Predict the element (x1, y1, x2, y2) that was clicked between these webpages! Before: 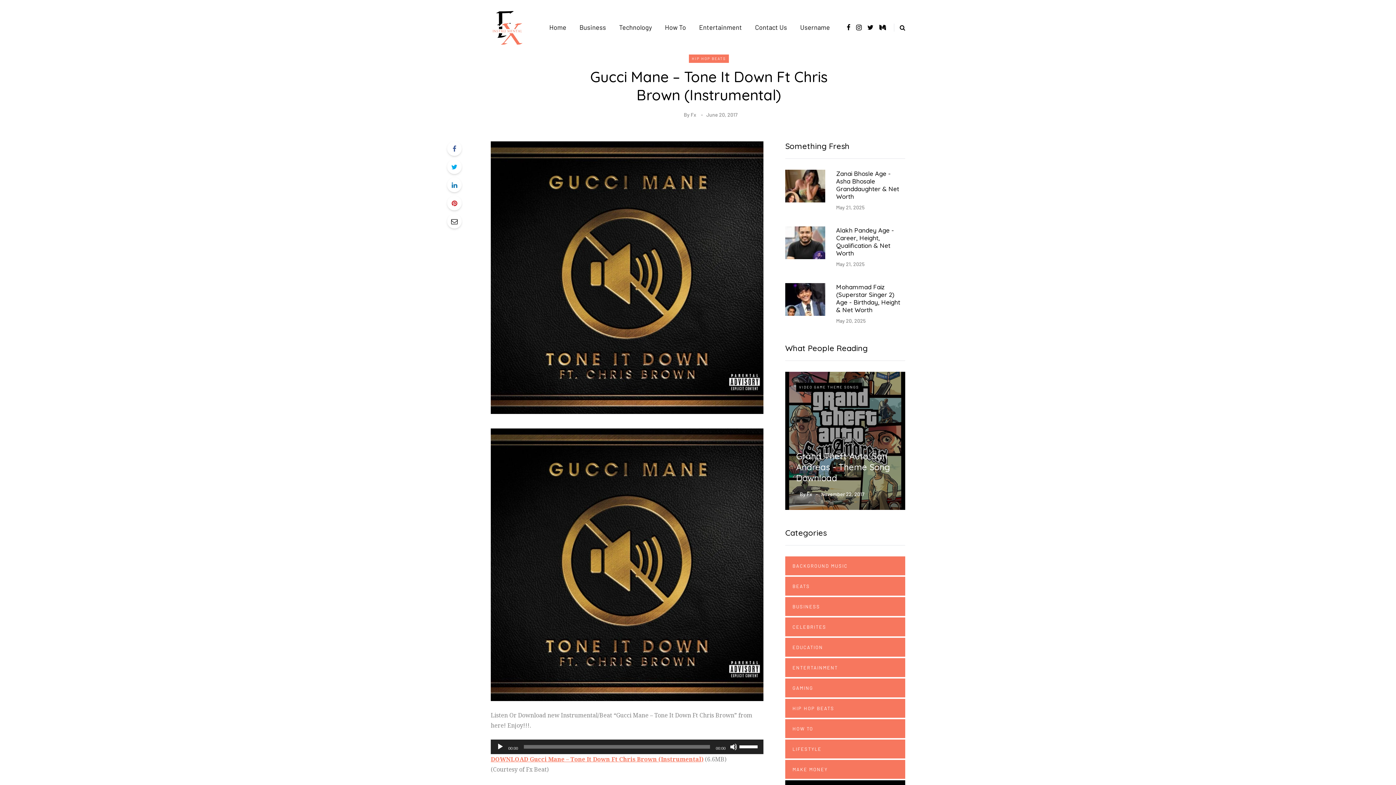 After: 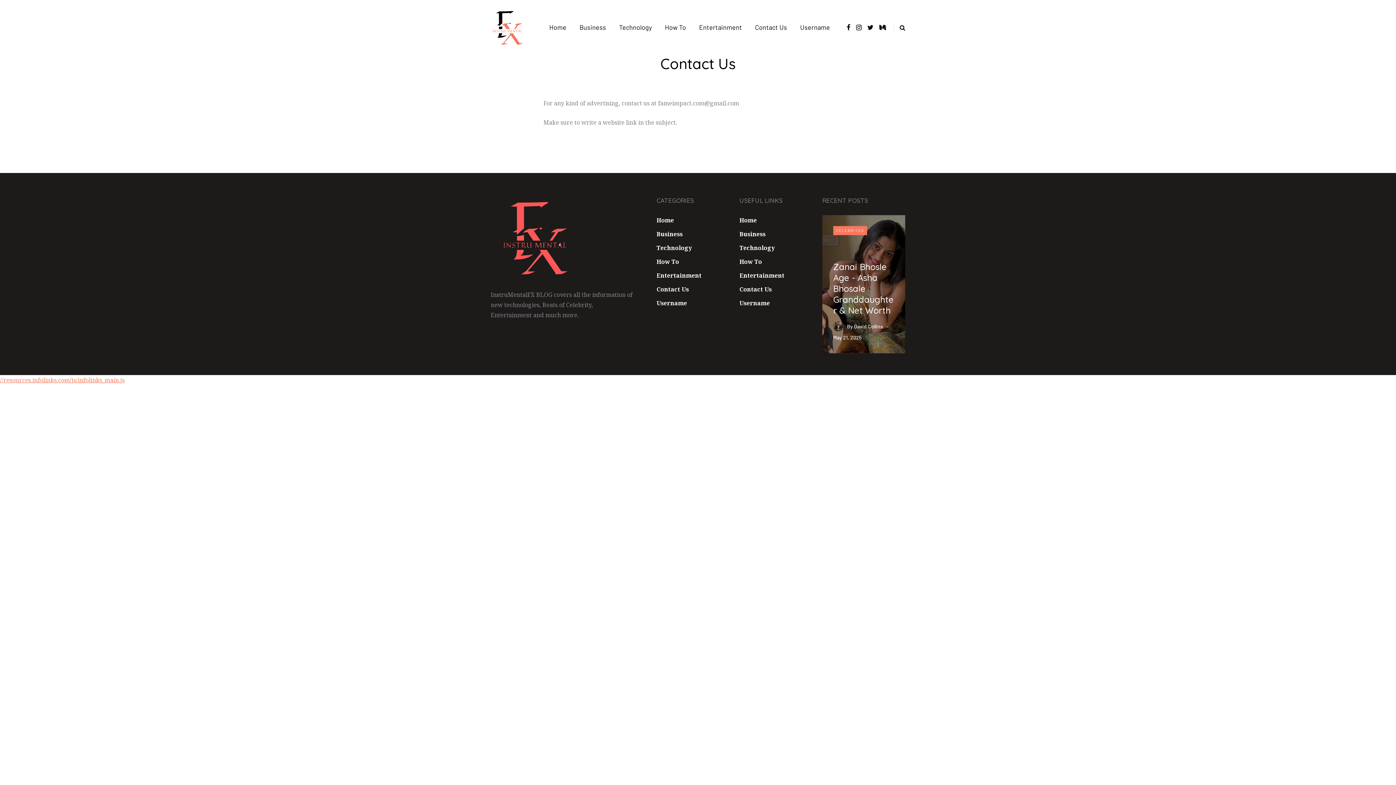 Action: bbox: (748, 22, 793, 32) label: Contact Us